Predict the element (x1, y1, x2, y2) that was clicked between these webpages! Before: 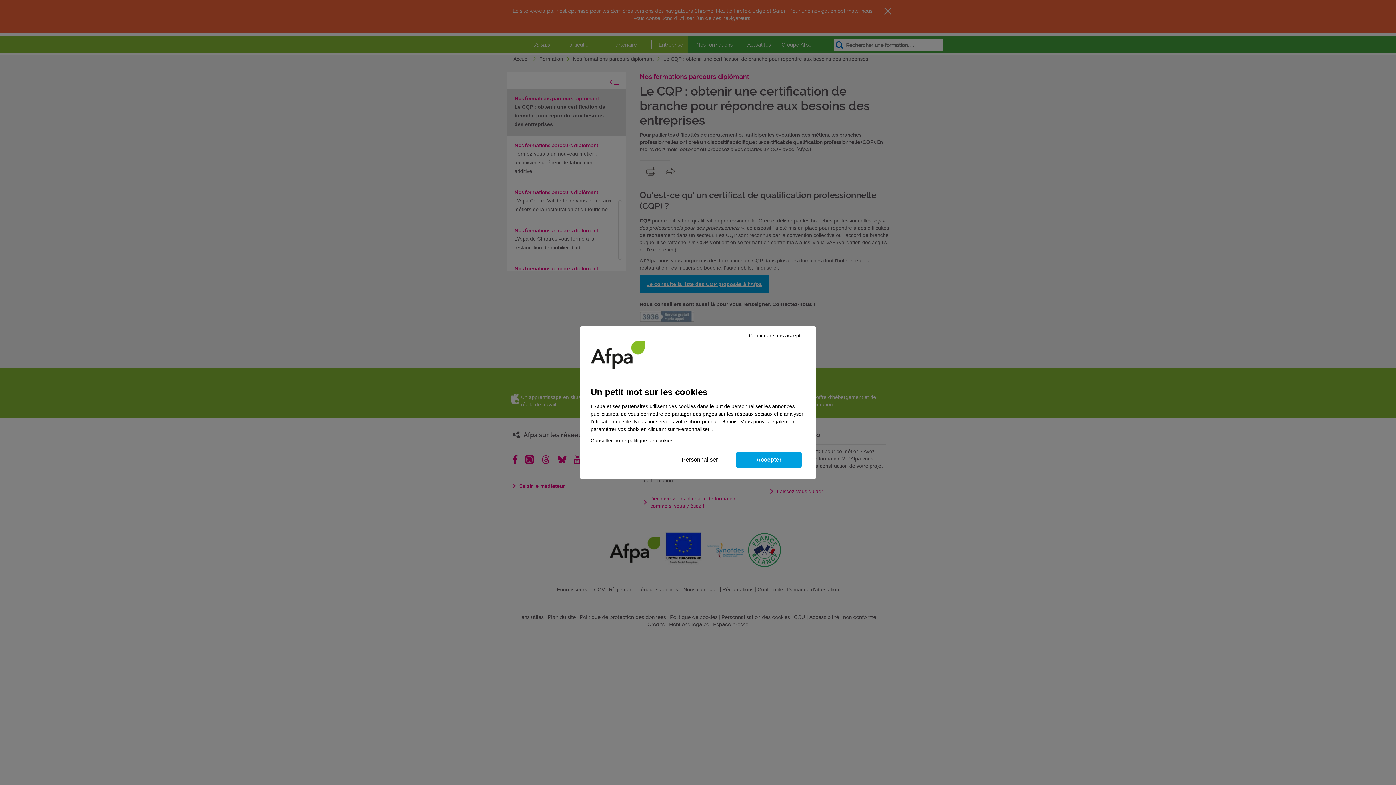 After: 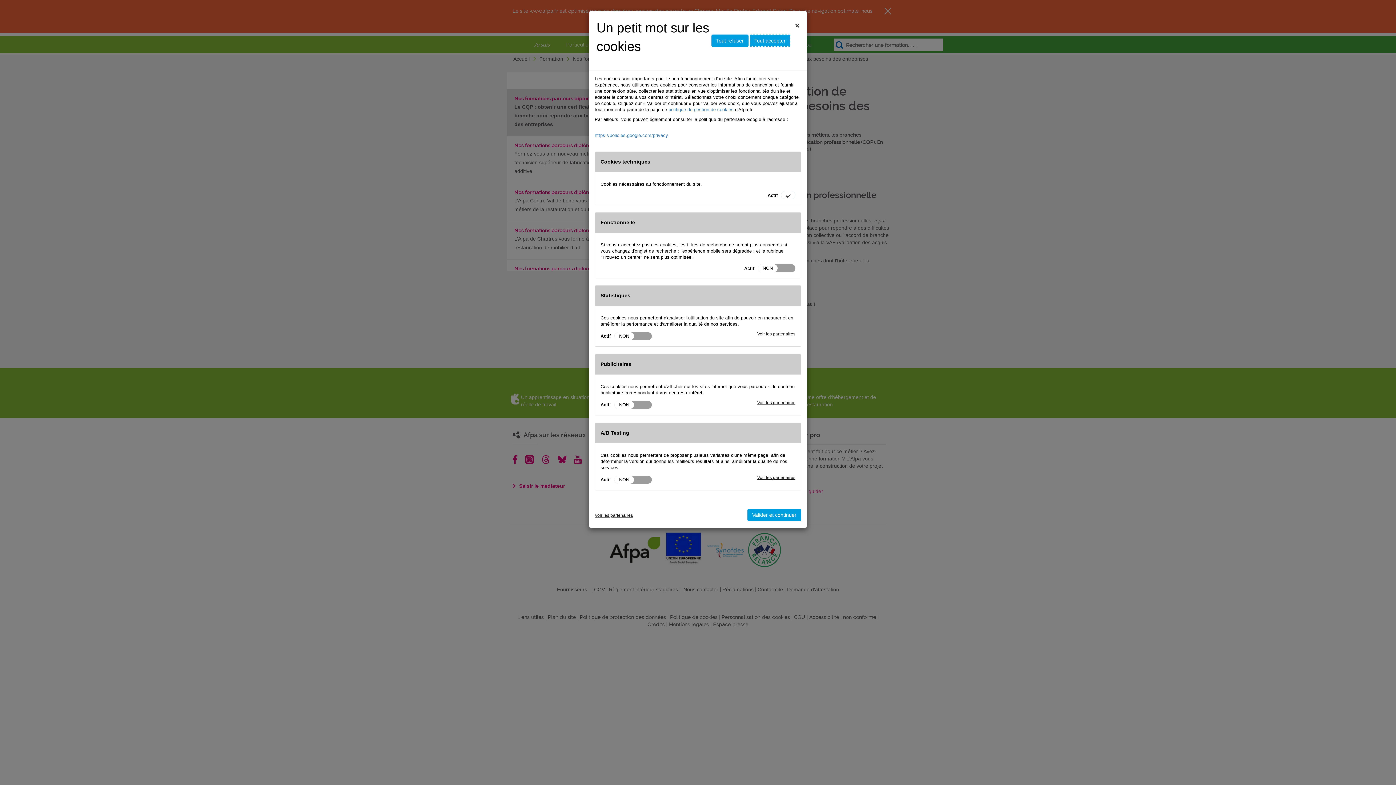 Action: label: Personnaliser bbox: (667, 451, 732, 468)